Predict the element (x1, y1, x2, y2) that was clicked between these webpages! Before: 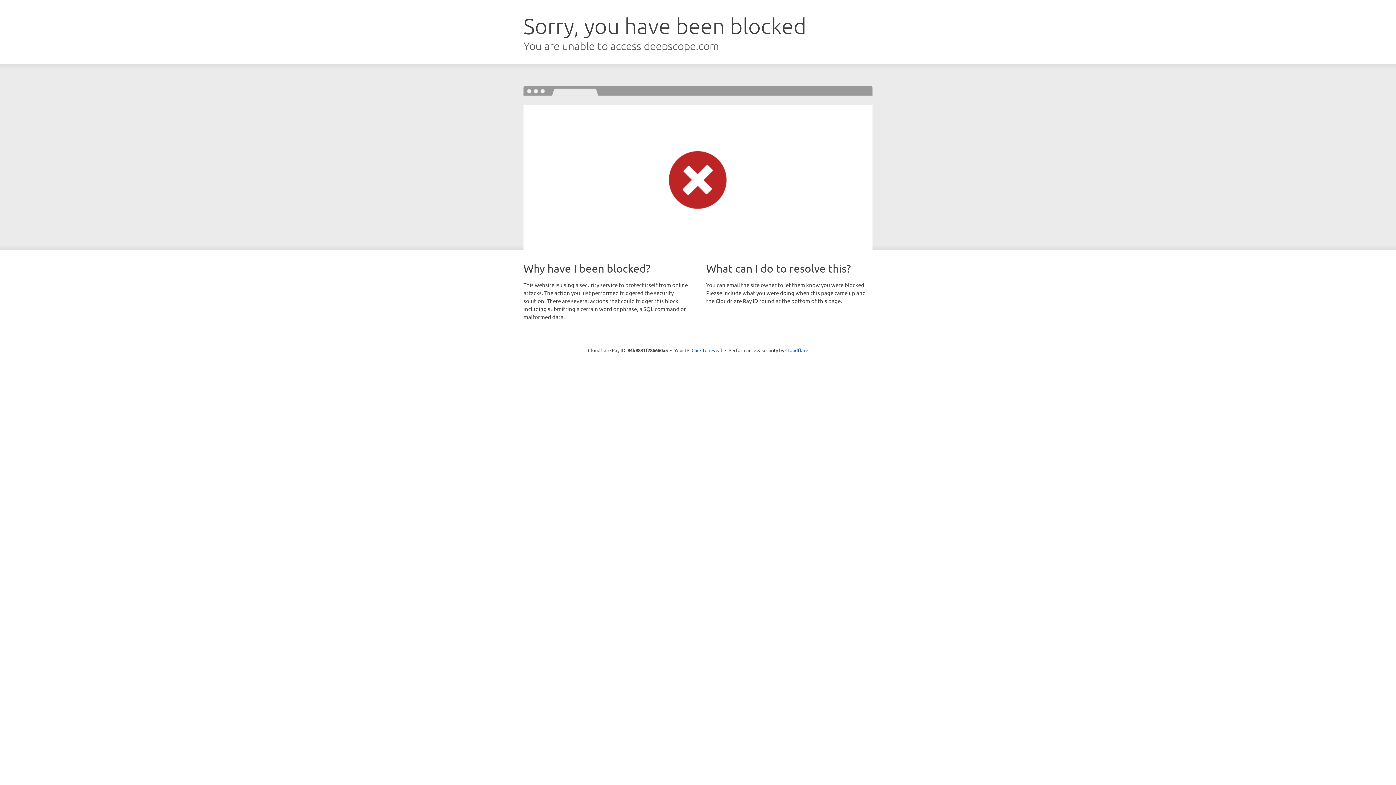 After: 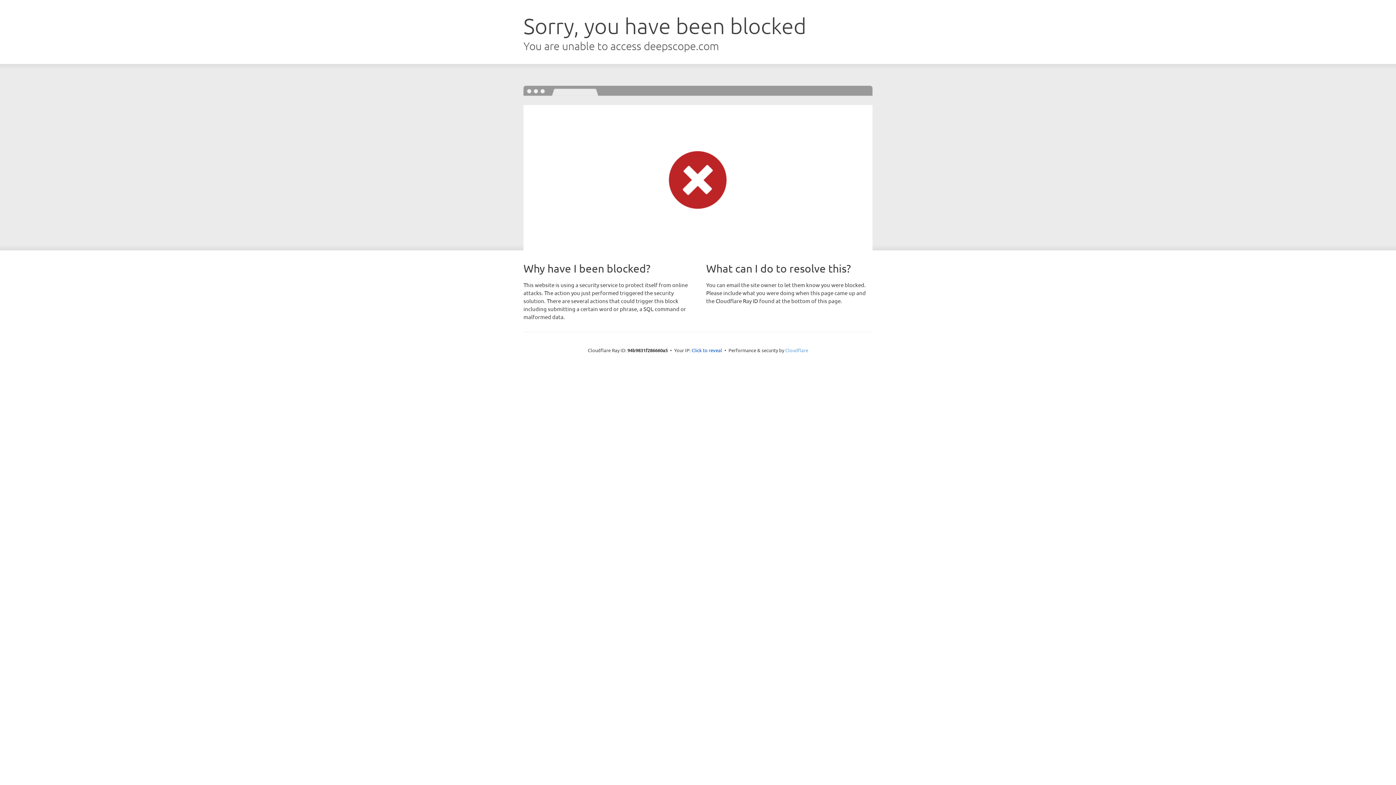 Action: bbox: (785, 347, 808, 353) label: Cloudflare